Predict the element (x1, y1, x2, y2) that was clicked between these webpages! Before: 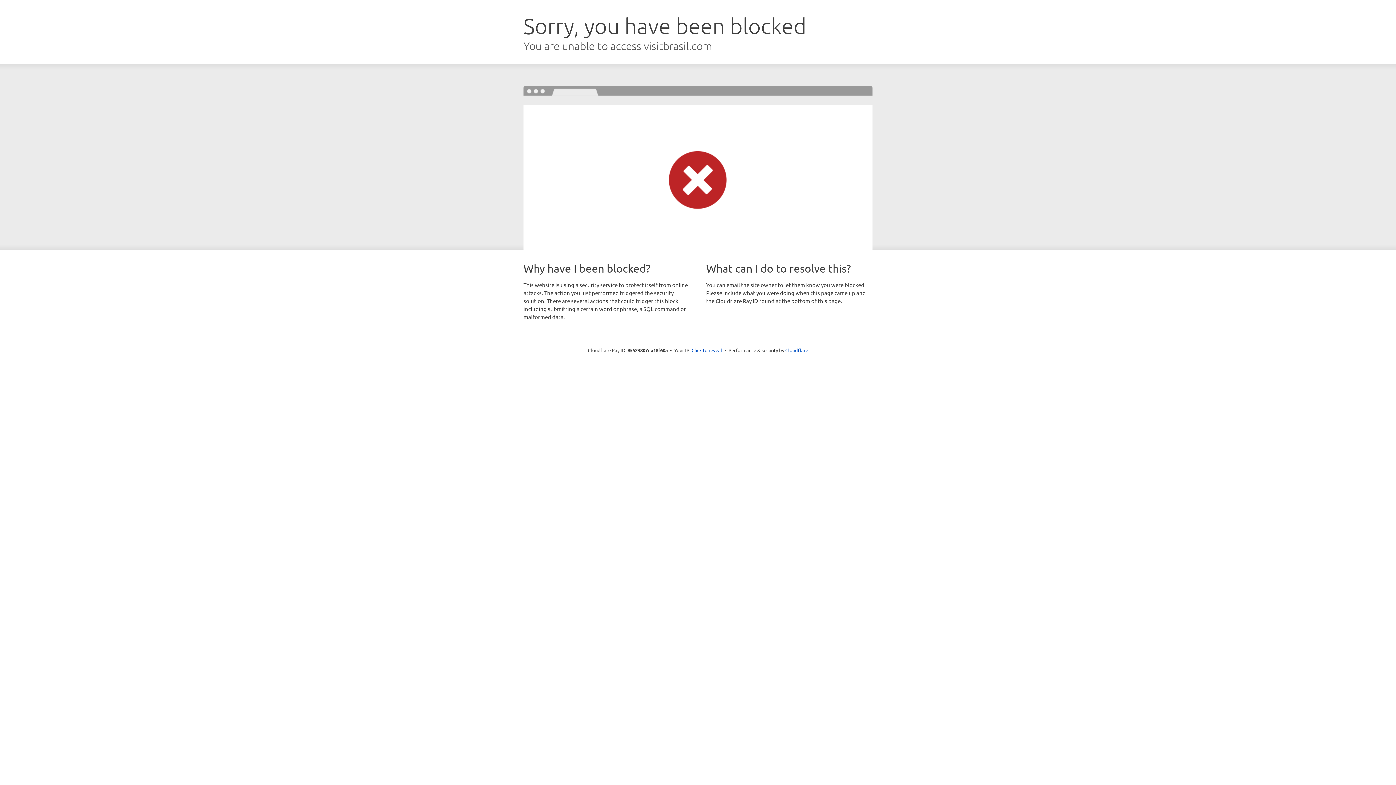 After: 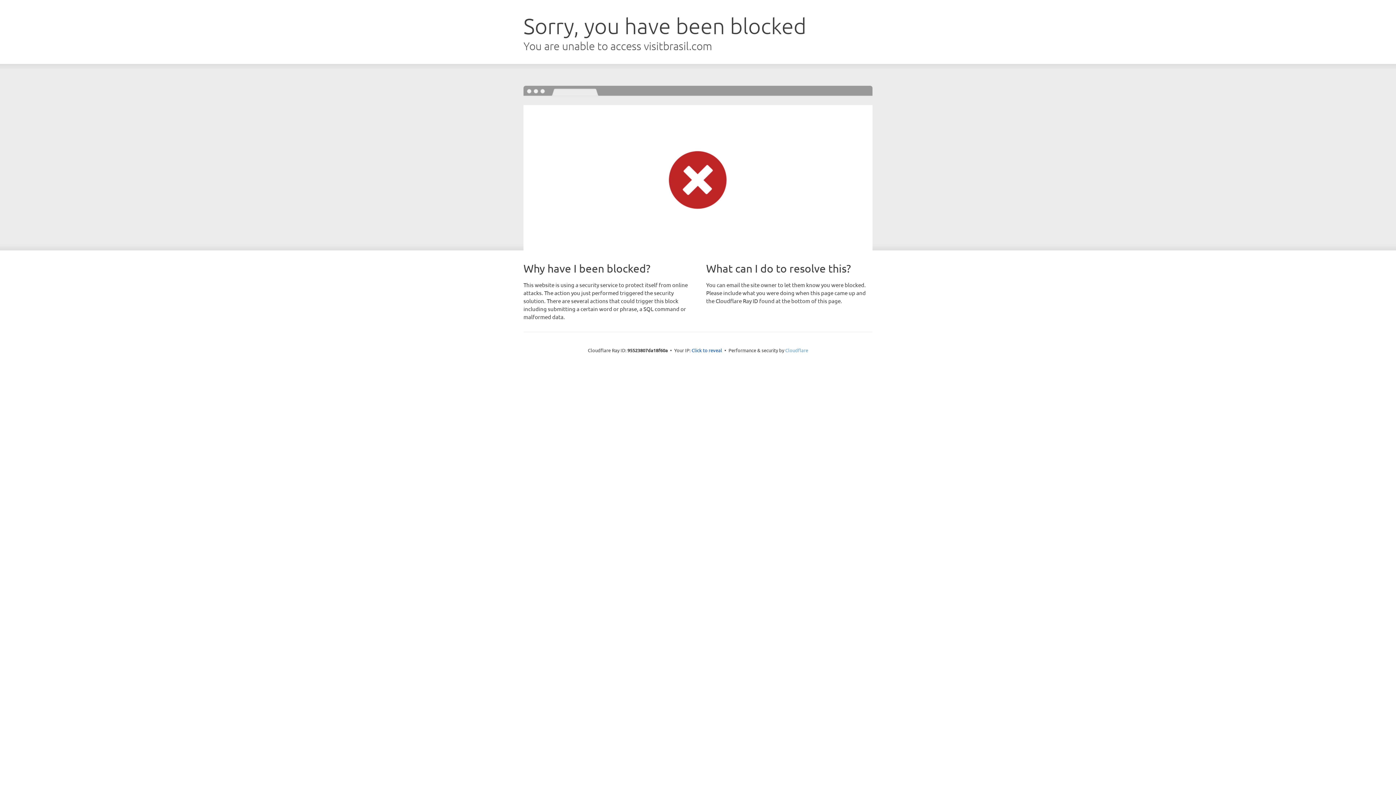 Action: label: Cloudflare bbox: (785, 347, 808, 353)